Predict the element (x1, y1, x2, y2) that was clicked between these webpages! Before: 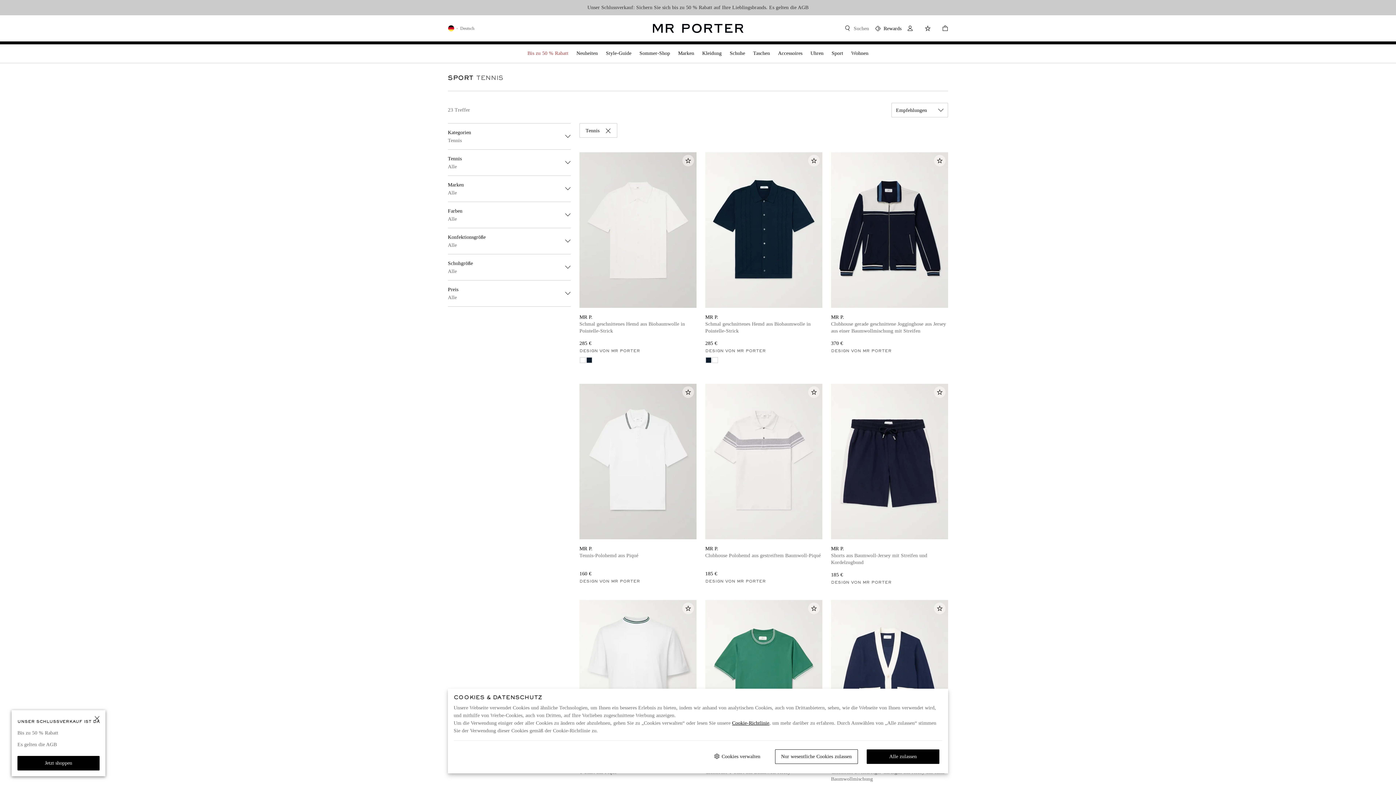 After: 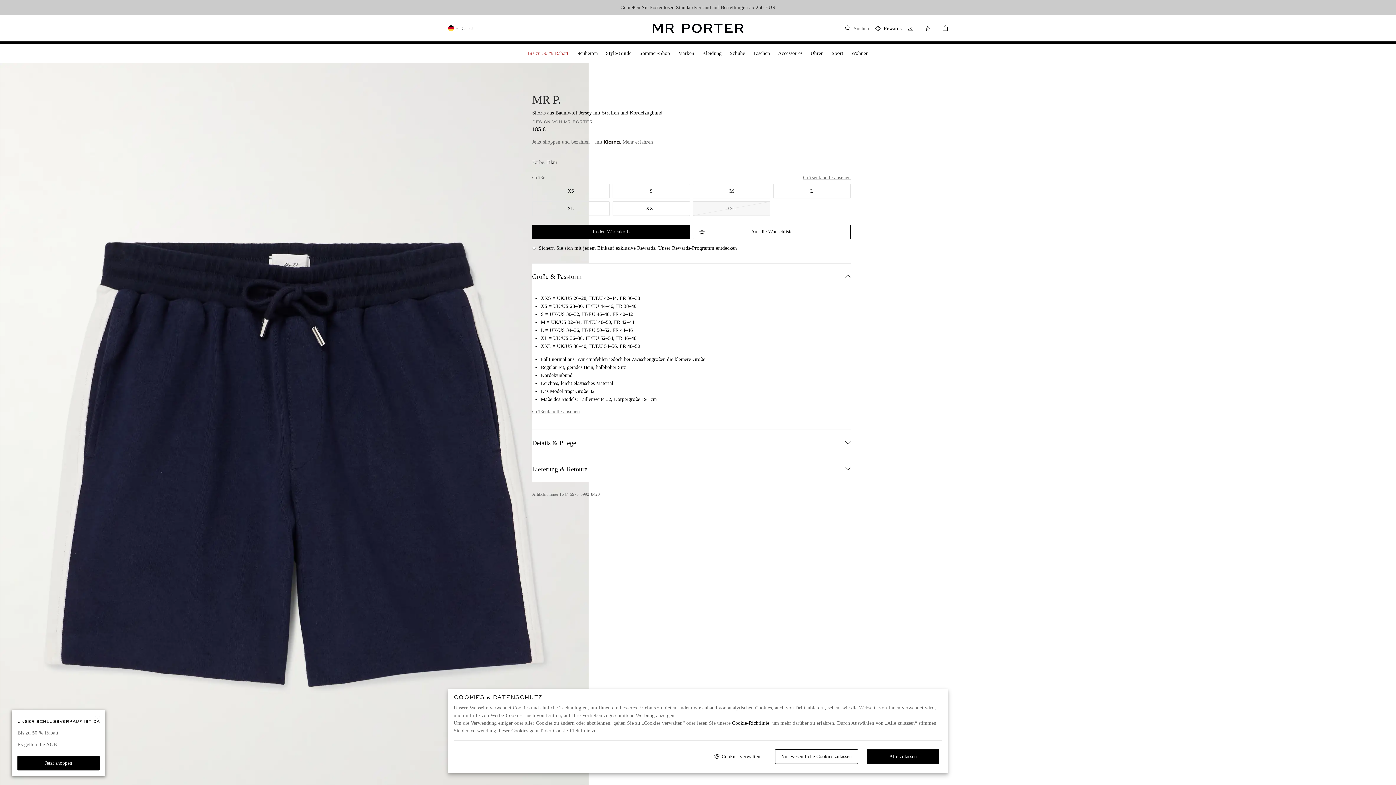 Action: label: MR P.
Shorts aus Baumwoll-Jersey mit Streifen und Kordelzugbund
185 €
DESIGN VON MR PORTER bbox: (831, 384, 948, 585)